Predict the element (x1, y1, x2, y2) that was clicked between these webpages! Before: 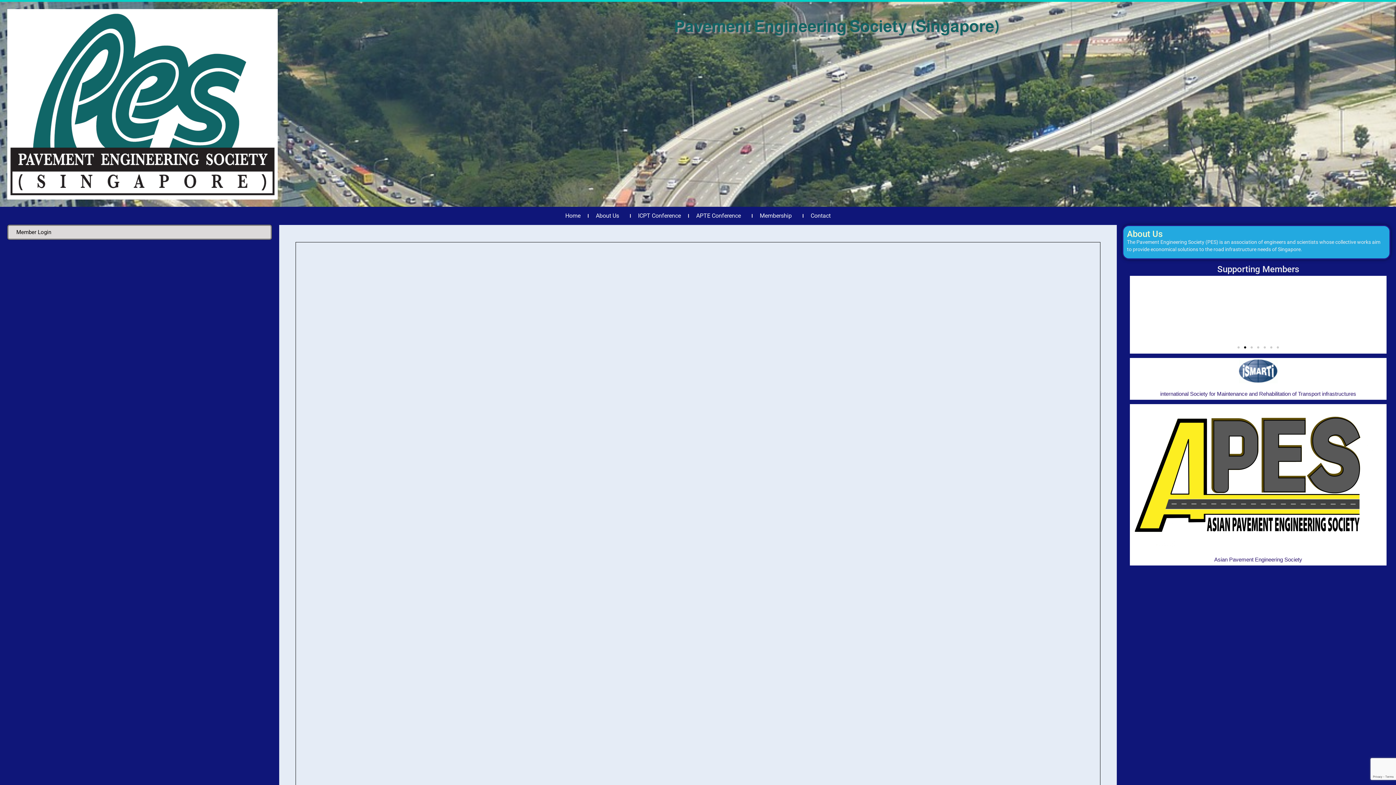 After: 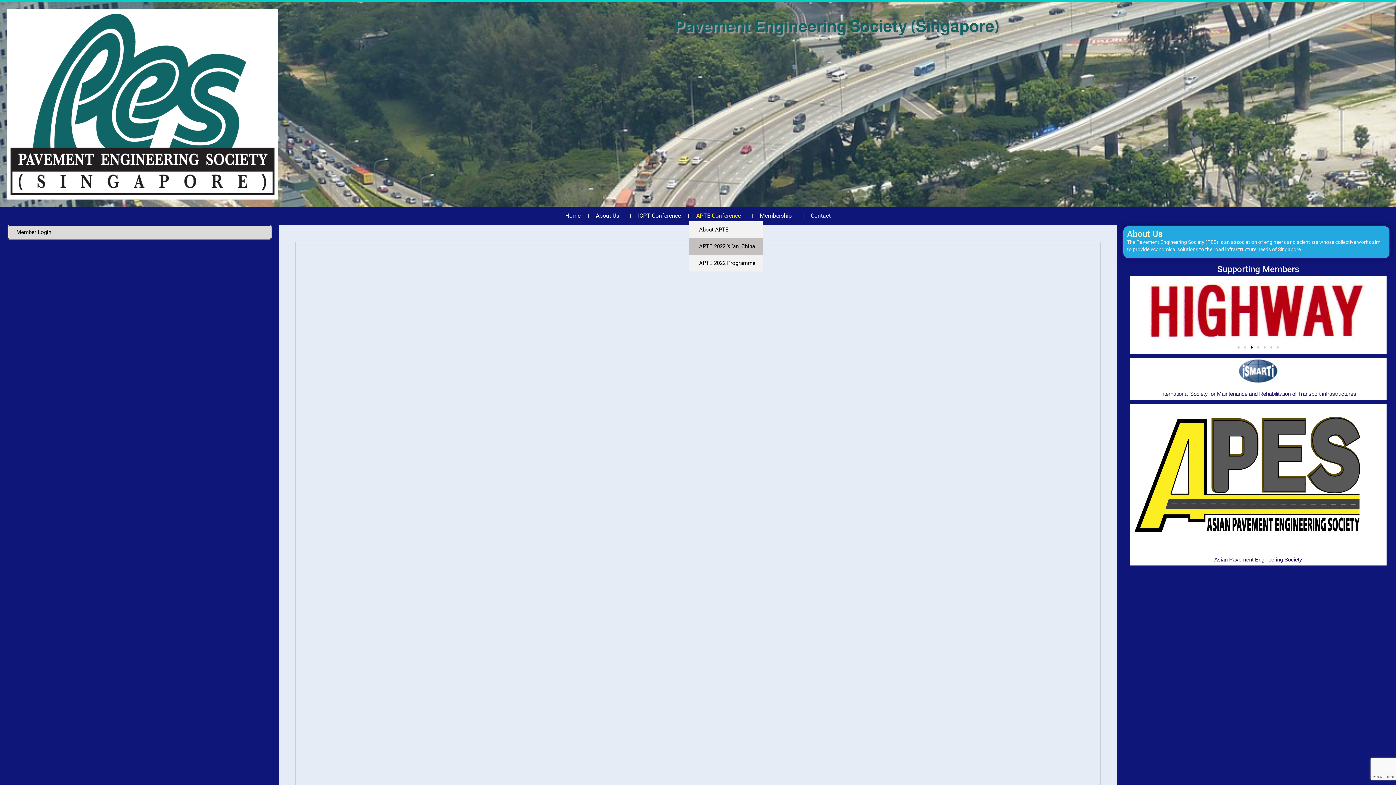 Action: label: APTE Conference bbox: (689, 210, 752, 221)